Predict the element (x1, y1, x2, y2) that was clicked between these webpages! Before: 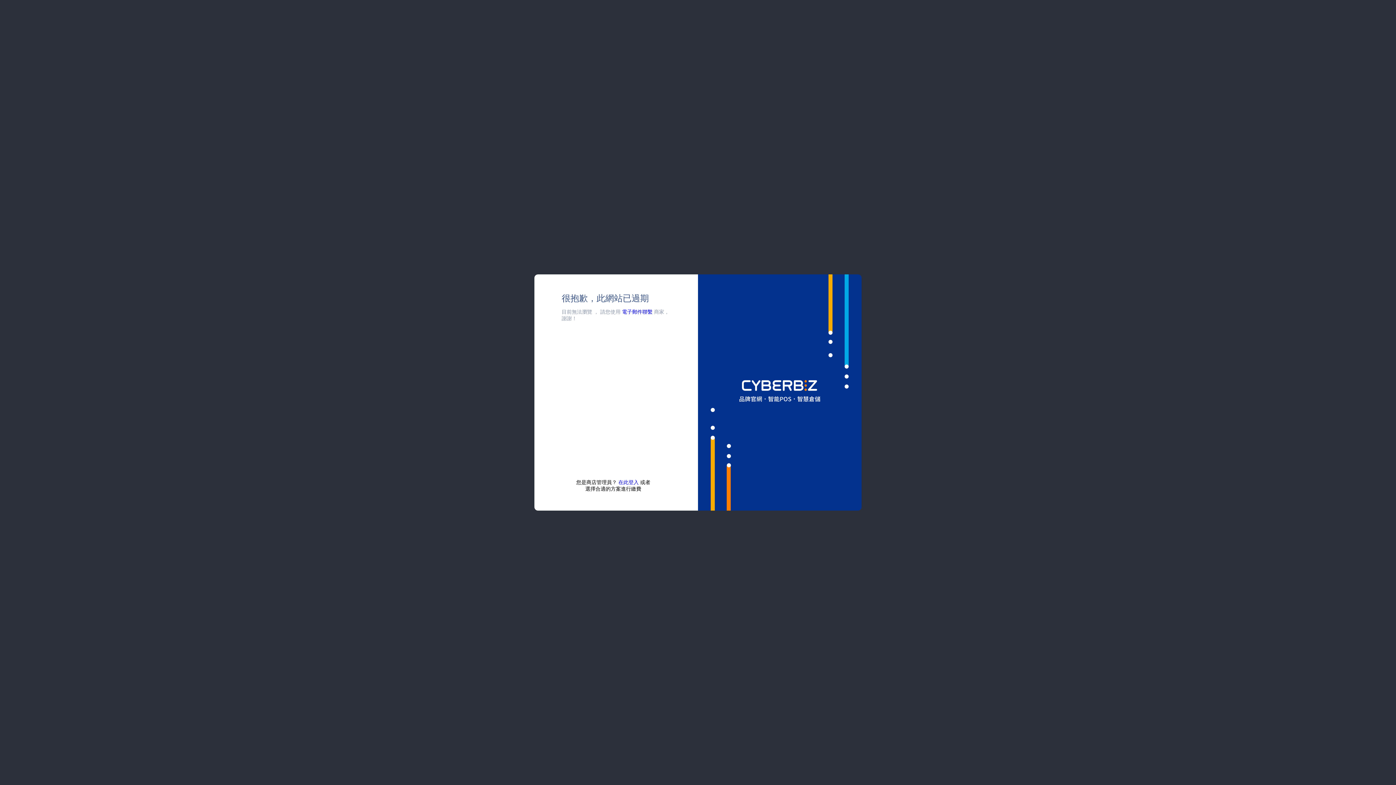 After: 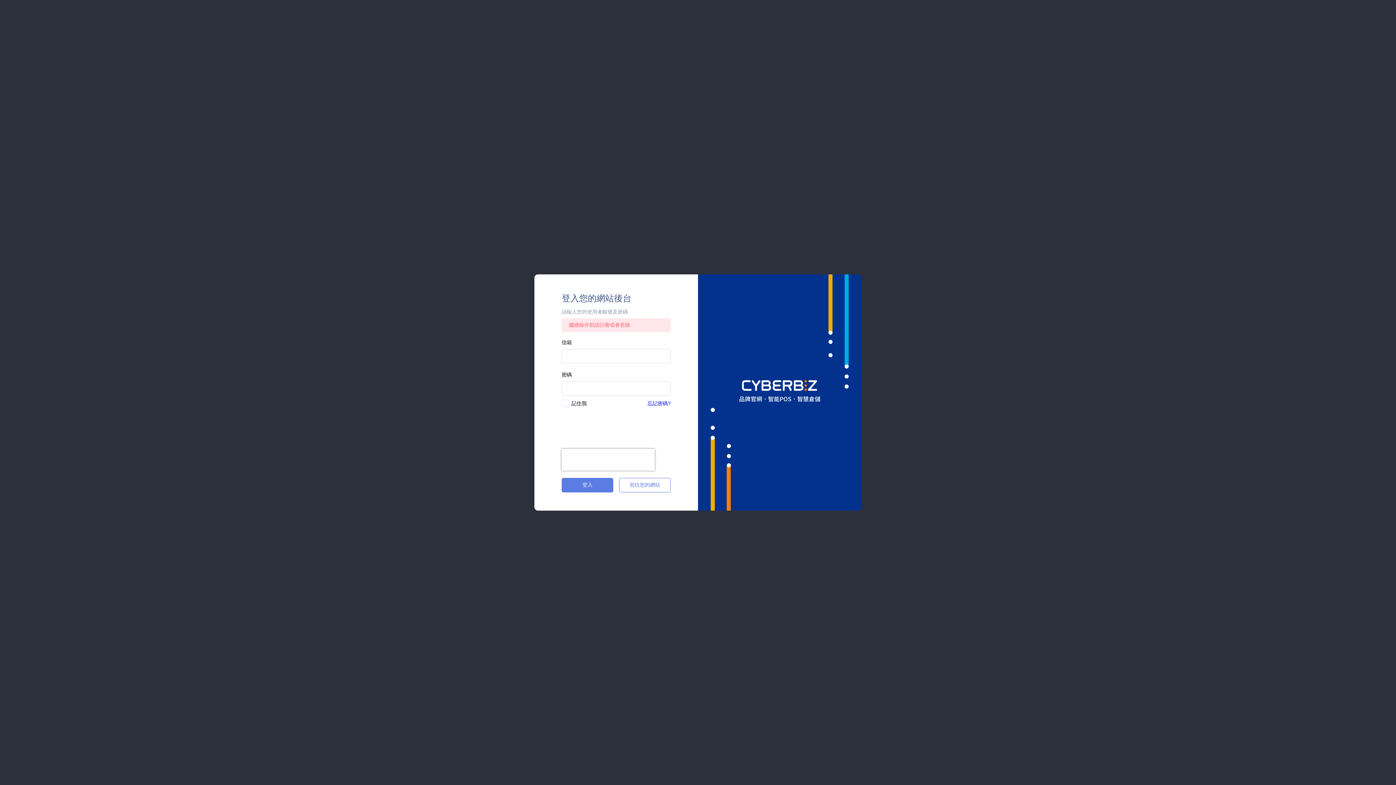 Action: label: 在此登入 bbox: (618, 479, 638, 485)